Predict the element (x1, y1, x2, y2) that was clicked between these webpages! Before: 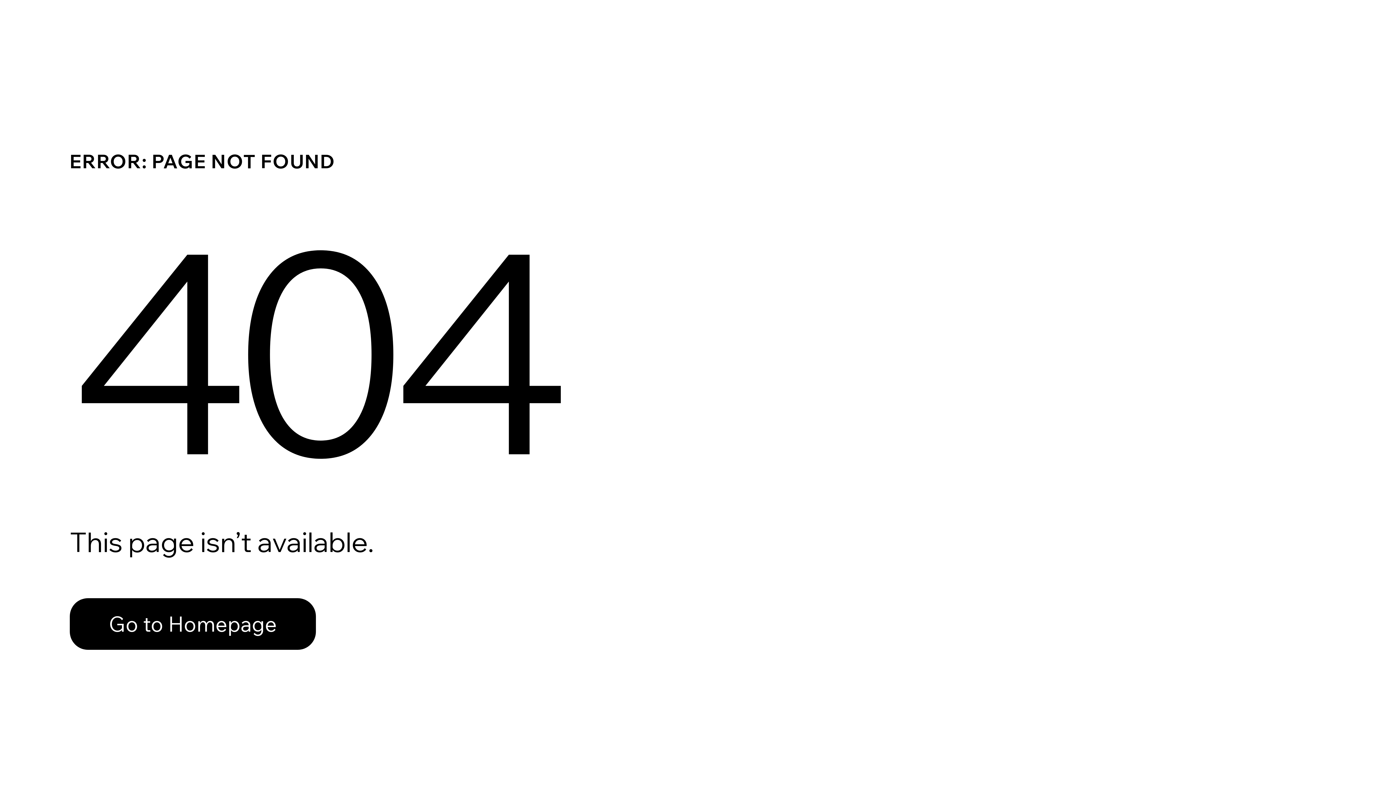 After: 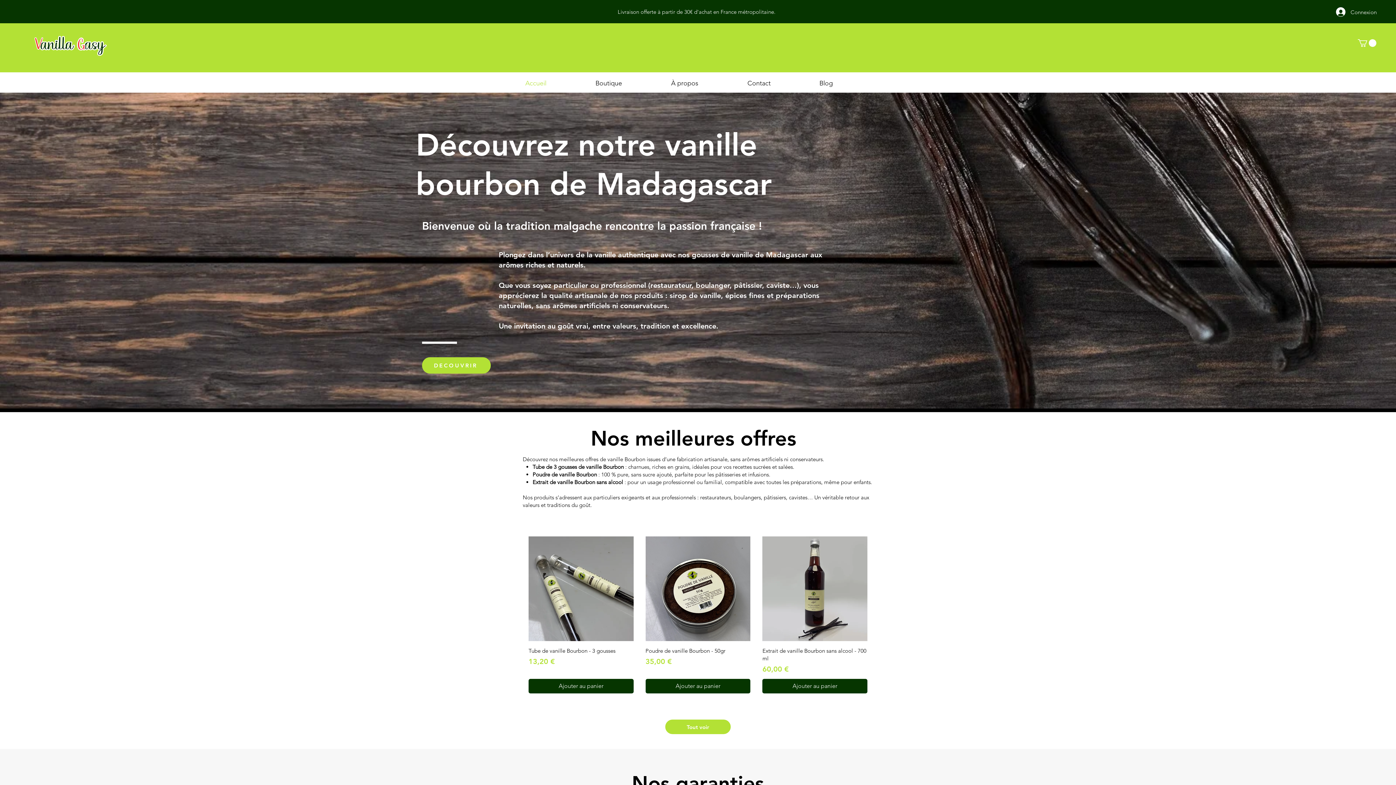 Action: label: Go to Homepage bbox: (69, 598, 316, 650)